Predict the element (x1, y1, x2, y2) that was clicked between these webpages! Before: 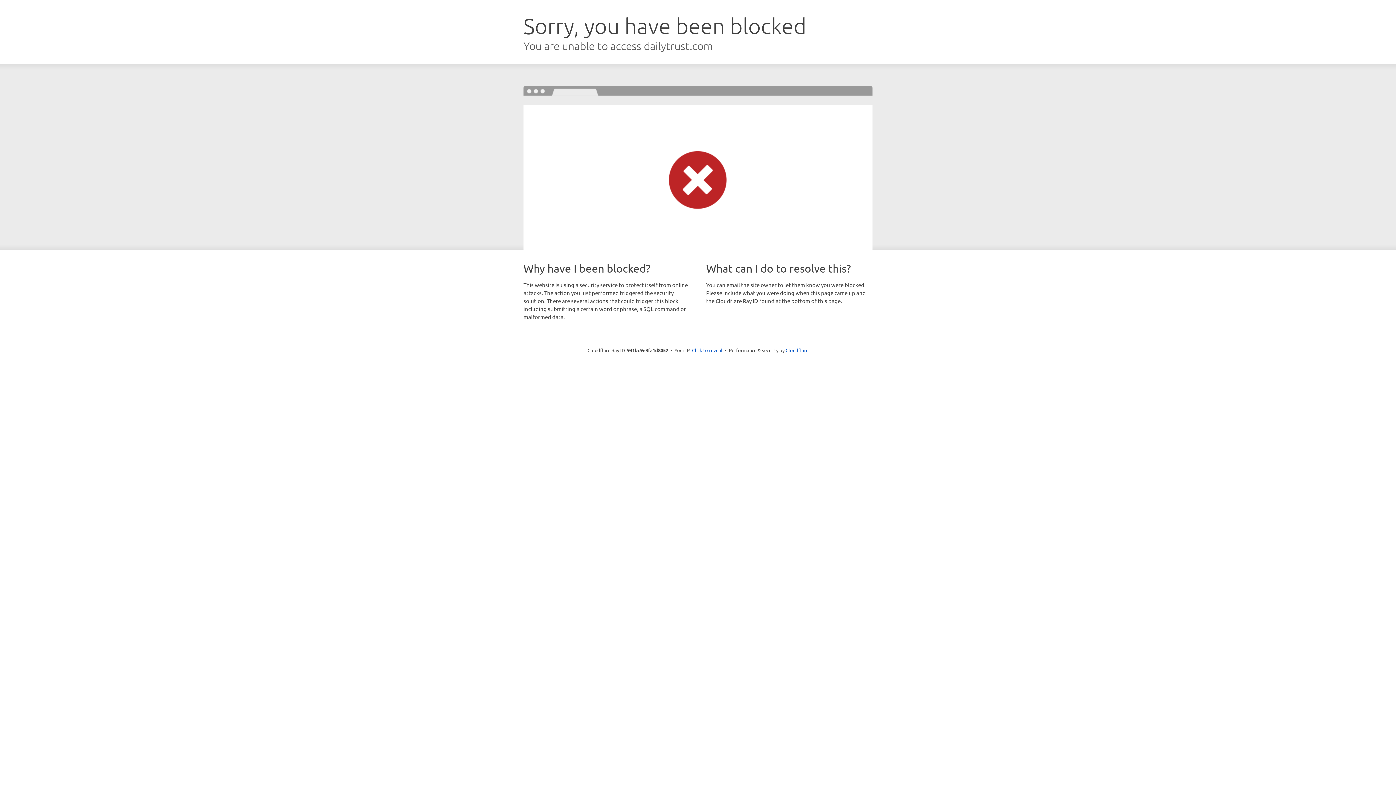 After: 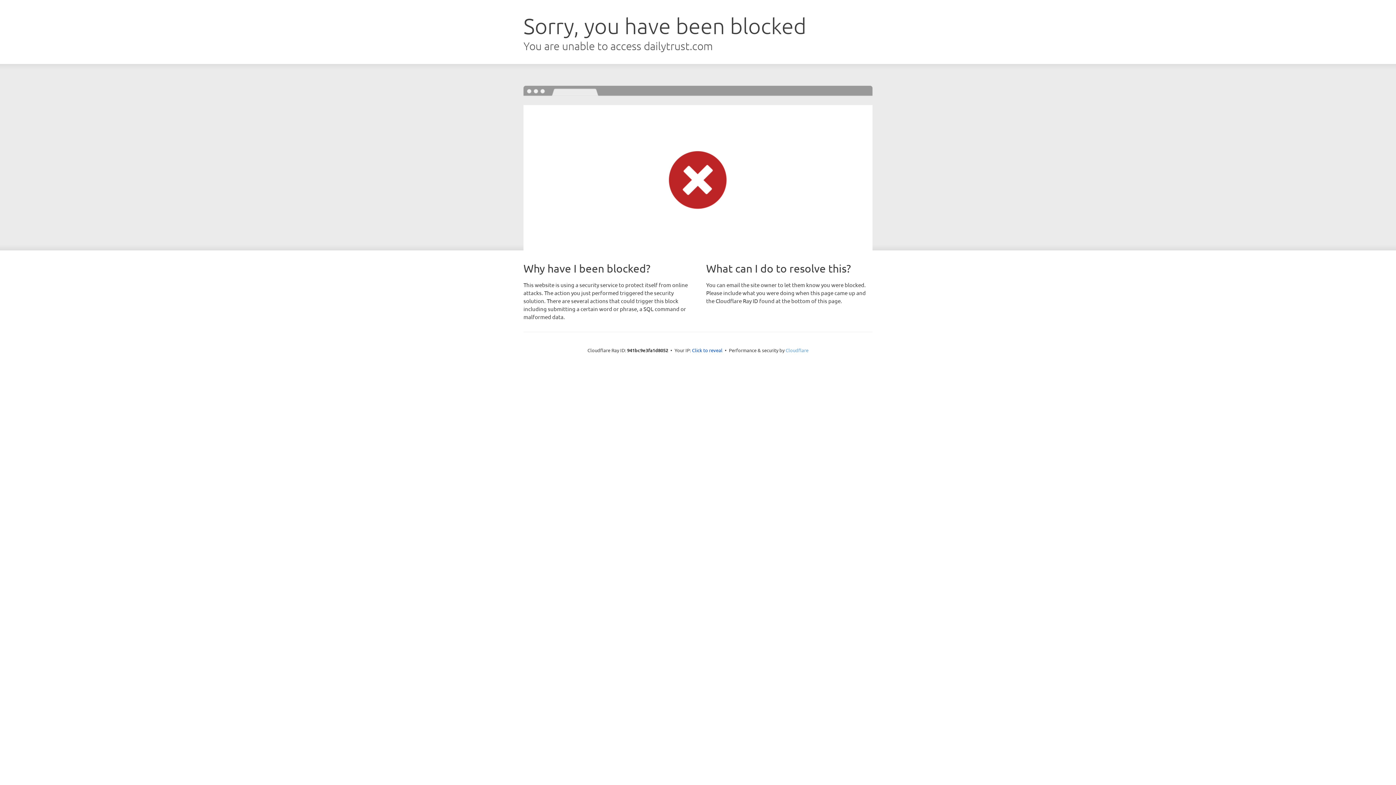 Action: bbox: (785, 347, 808, 353) label: Cloudflare